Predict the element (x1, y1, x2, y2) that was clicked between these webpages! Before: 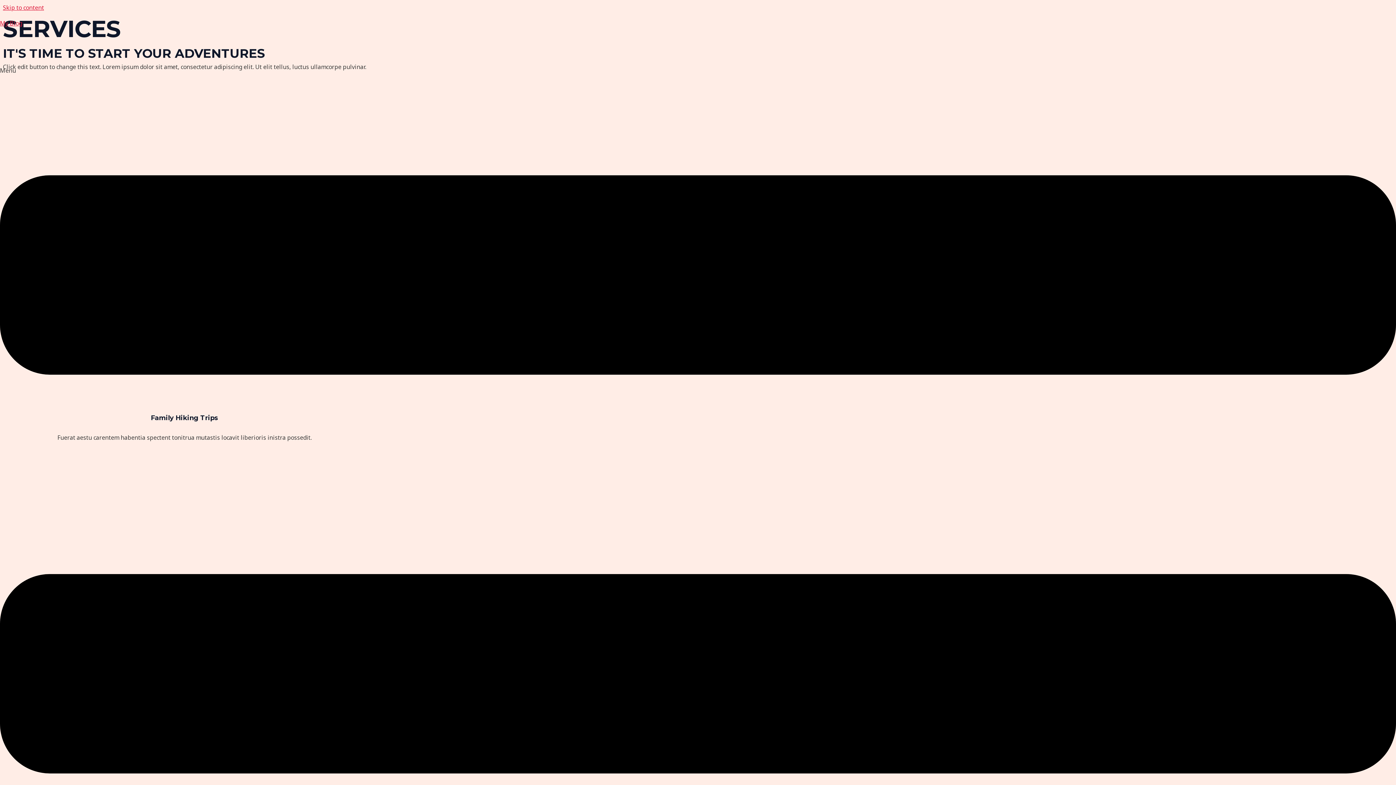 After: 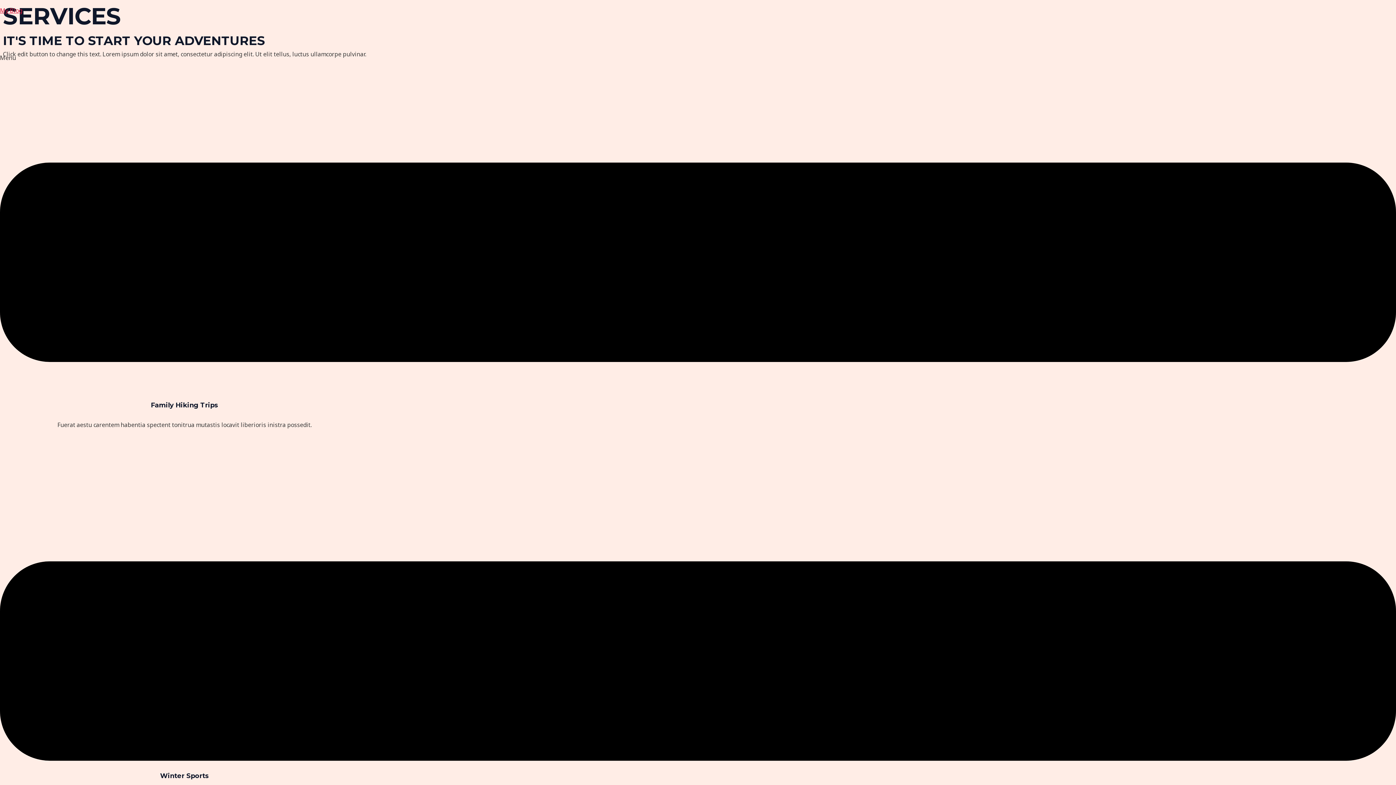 Action: label: Skip to content bbox: (2, 3, 44, 11)